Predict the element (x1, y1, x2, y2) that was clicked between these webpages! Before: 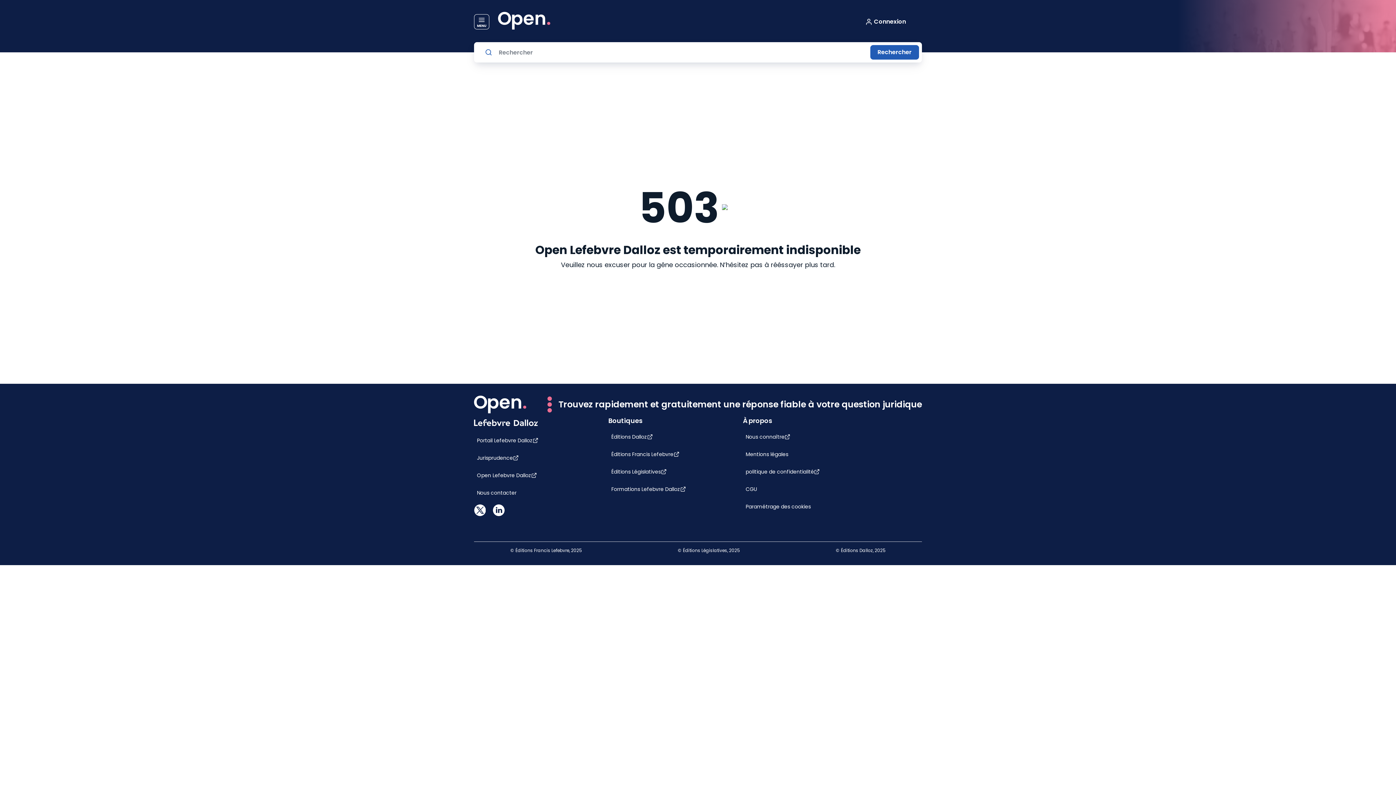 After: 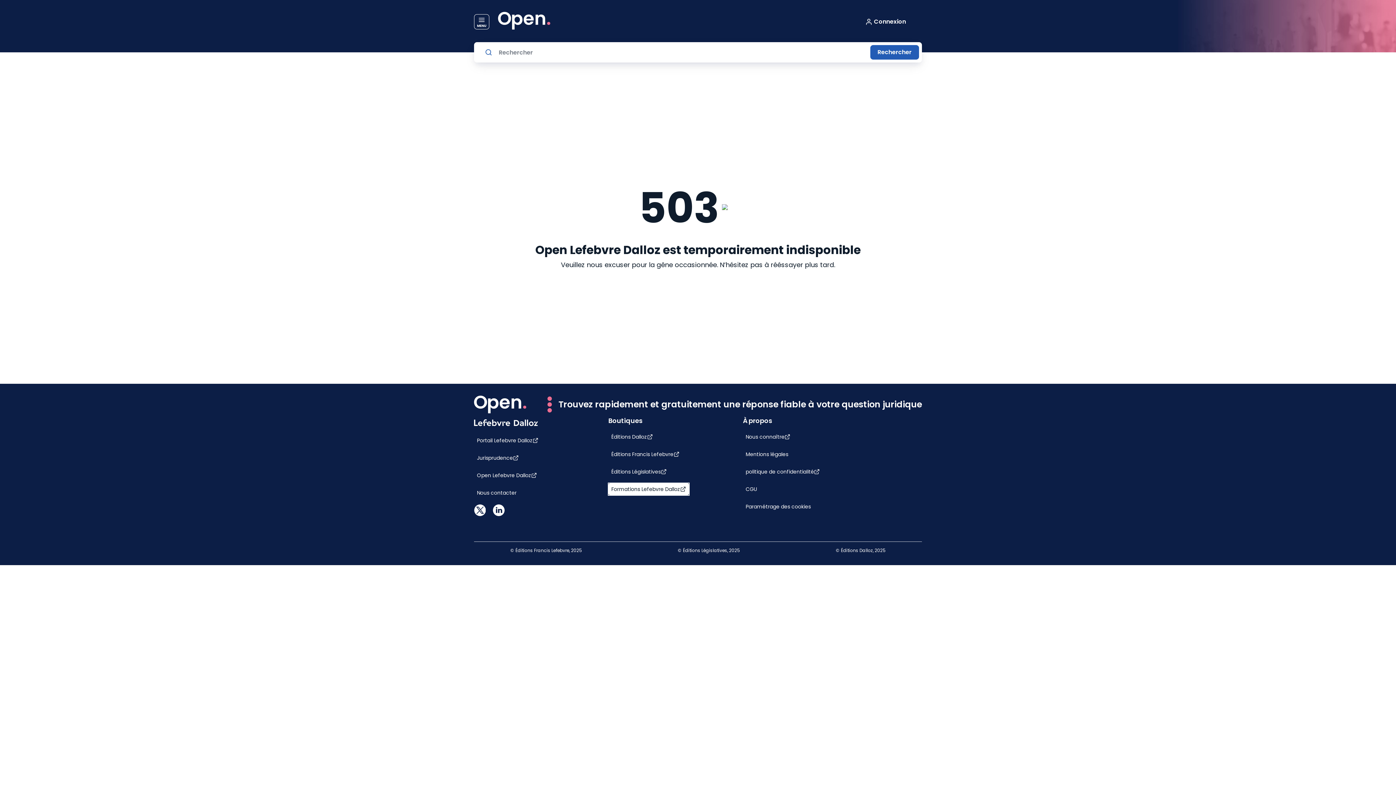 Action: label: Formations Lefebvre Dalloz bbox: (608, 485, 688, 493)